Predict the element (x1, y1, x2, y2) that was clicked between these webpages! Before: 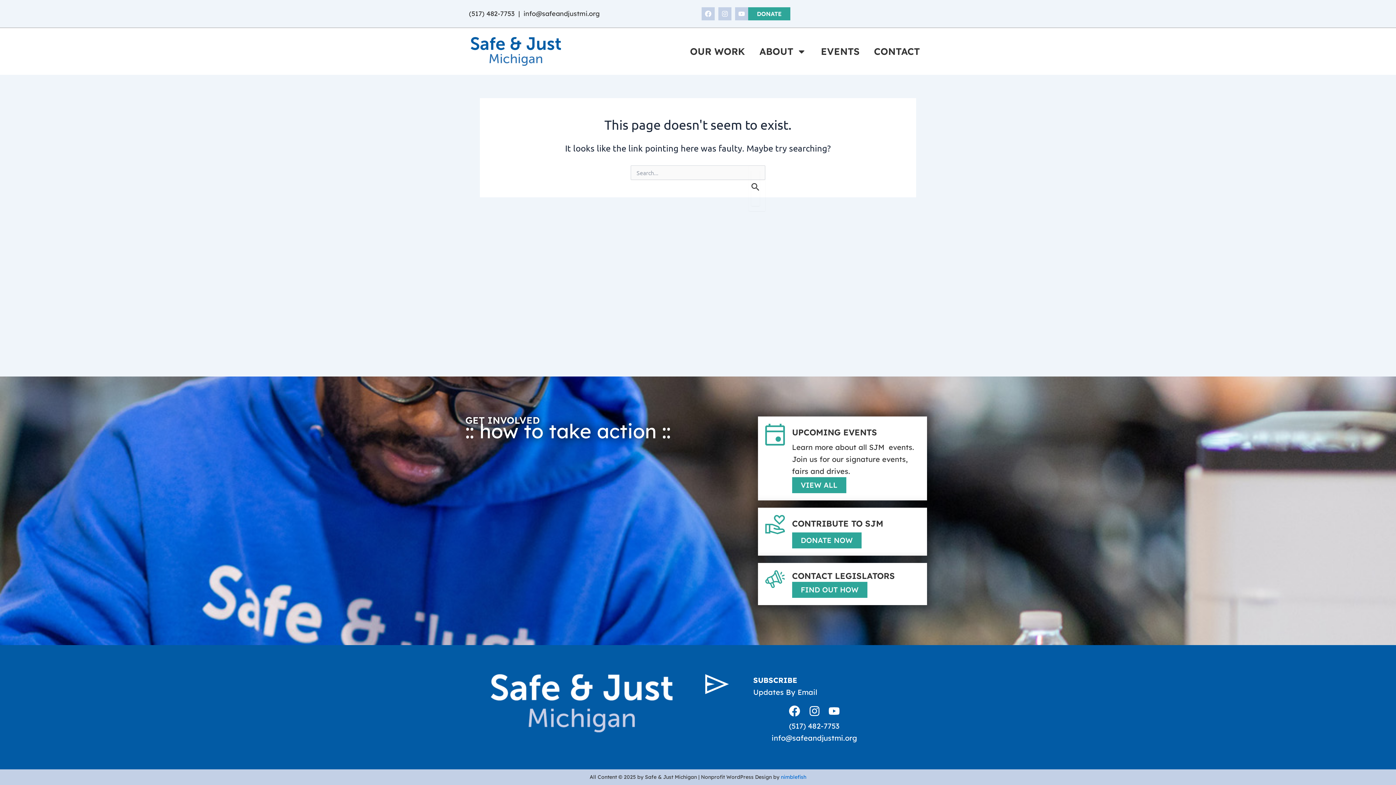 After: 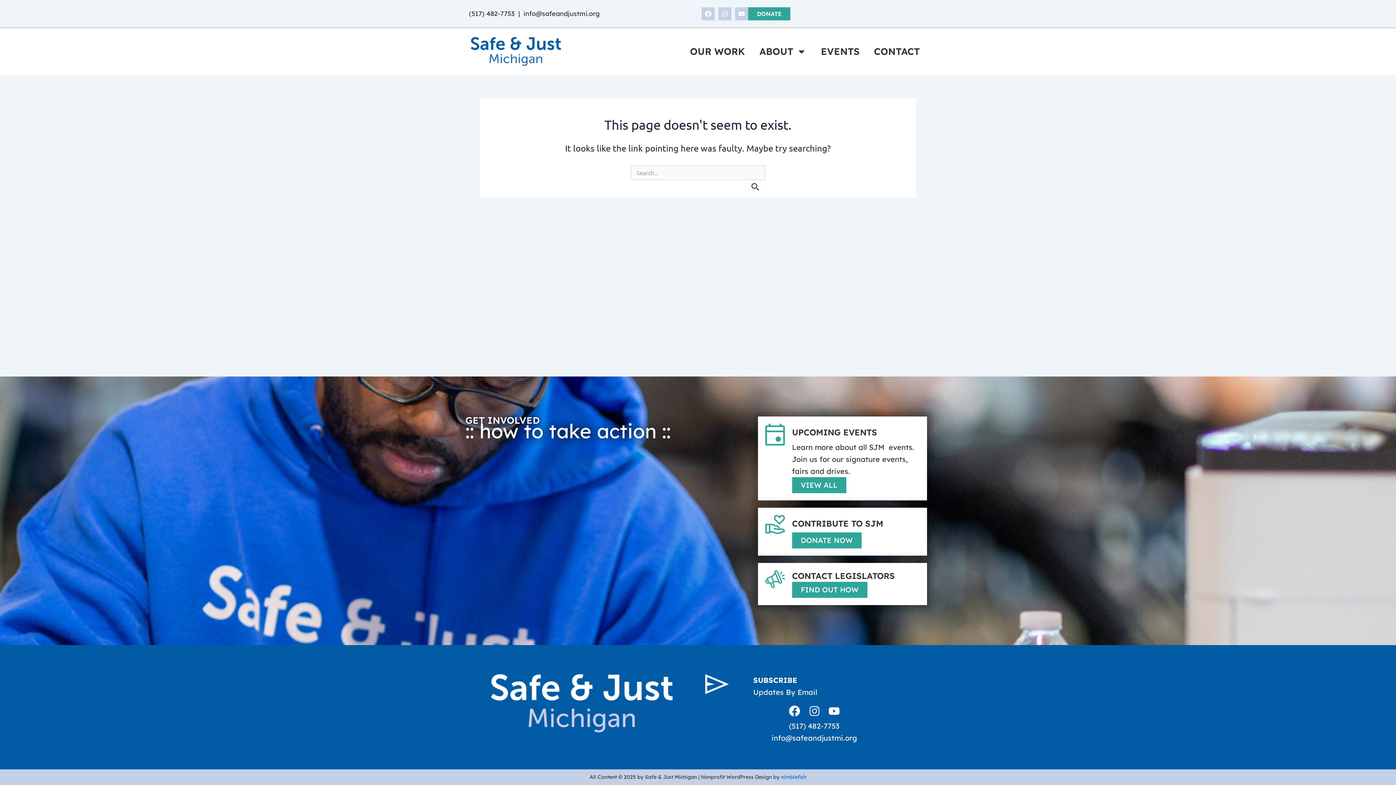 Action: bbox: (805, 702, 823, 720) label: Instagram